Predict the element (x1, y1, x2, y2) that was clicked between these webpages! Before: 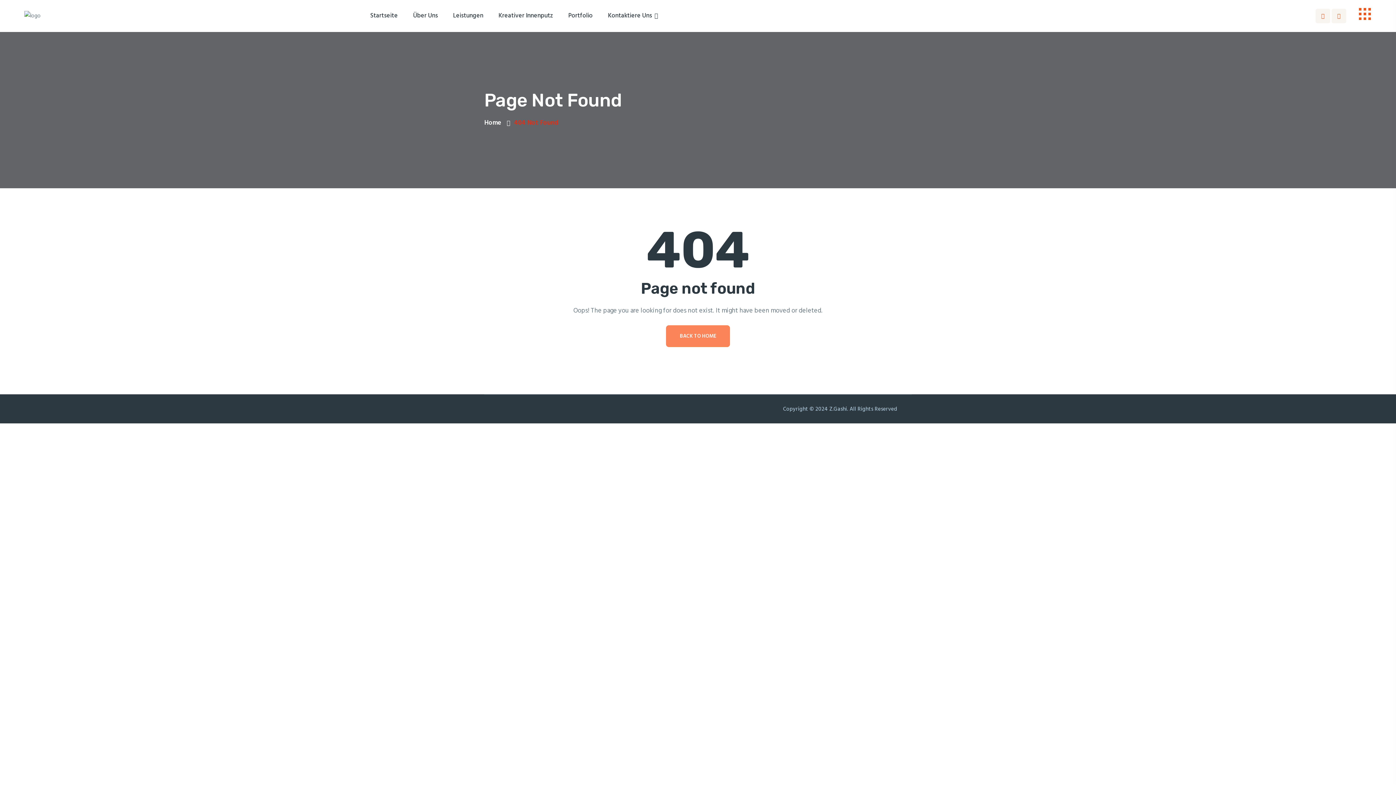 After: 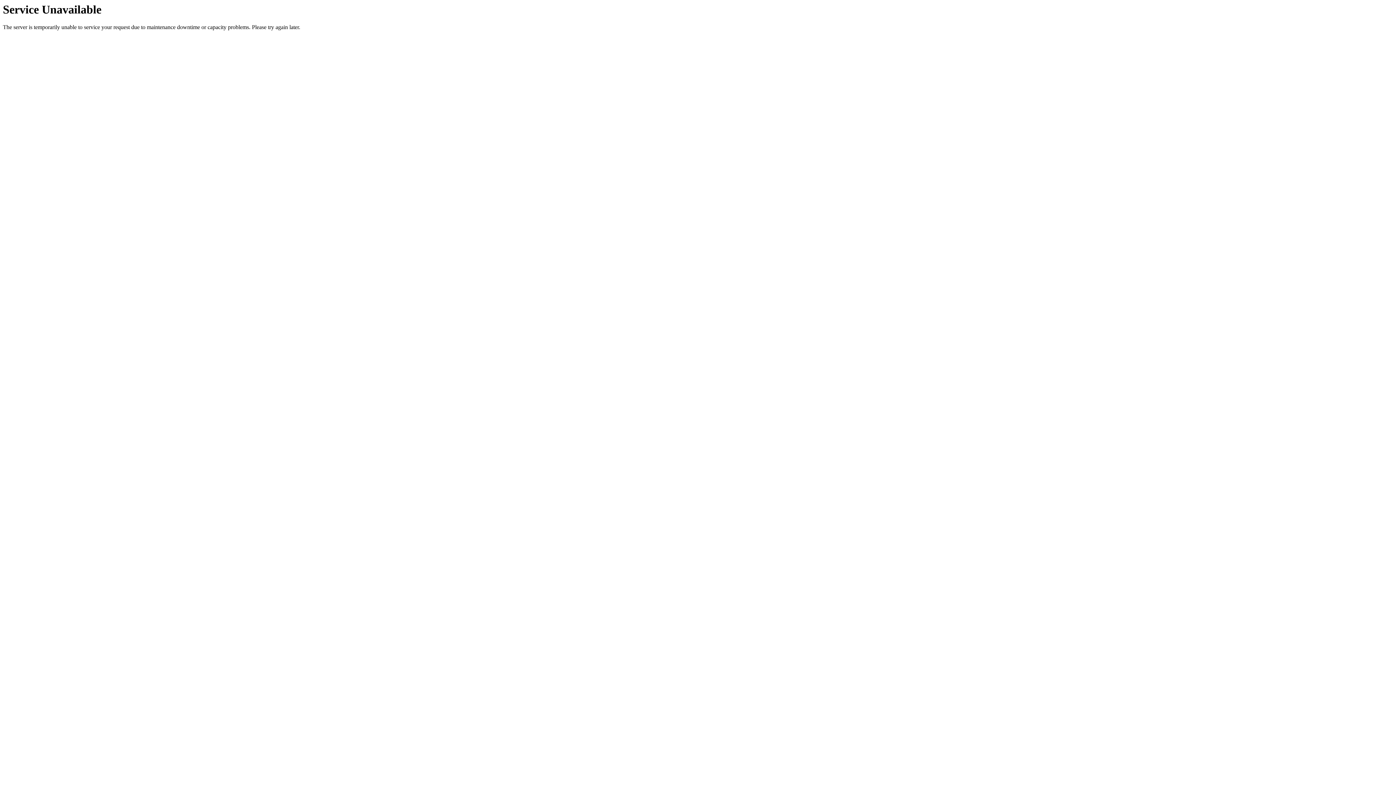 Action: label: Portfolio bbox: (568, 0, 592, 32)